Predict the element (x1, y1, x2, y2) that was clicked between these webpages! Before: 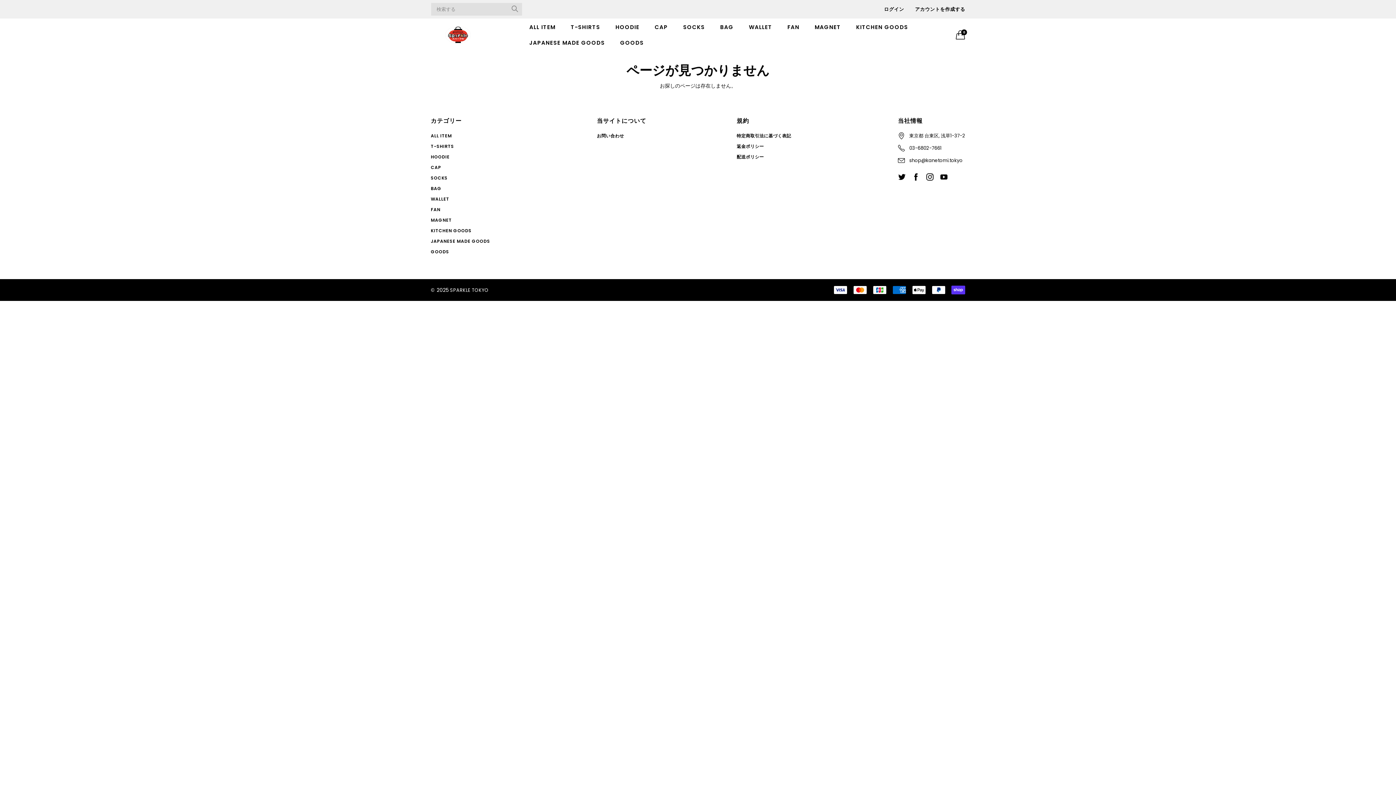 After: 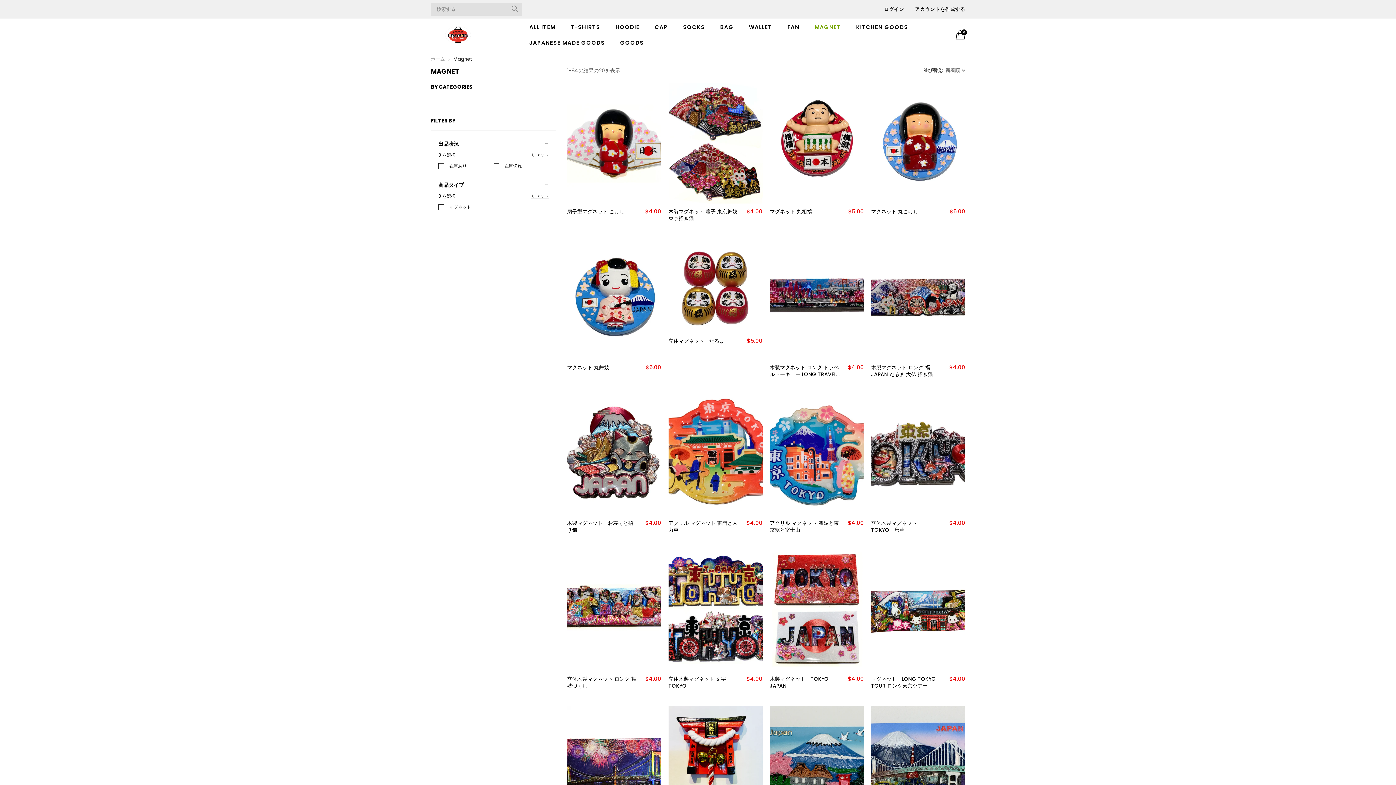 Action: bbox: (809, 20, 846, 33) label: MAGNET